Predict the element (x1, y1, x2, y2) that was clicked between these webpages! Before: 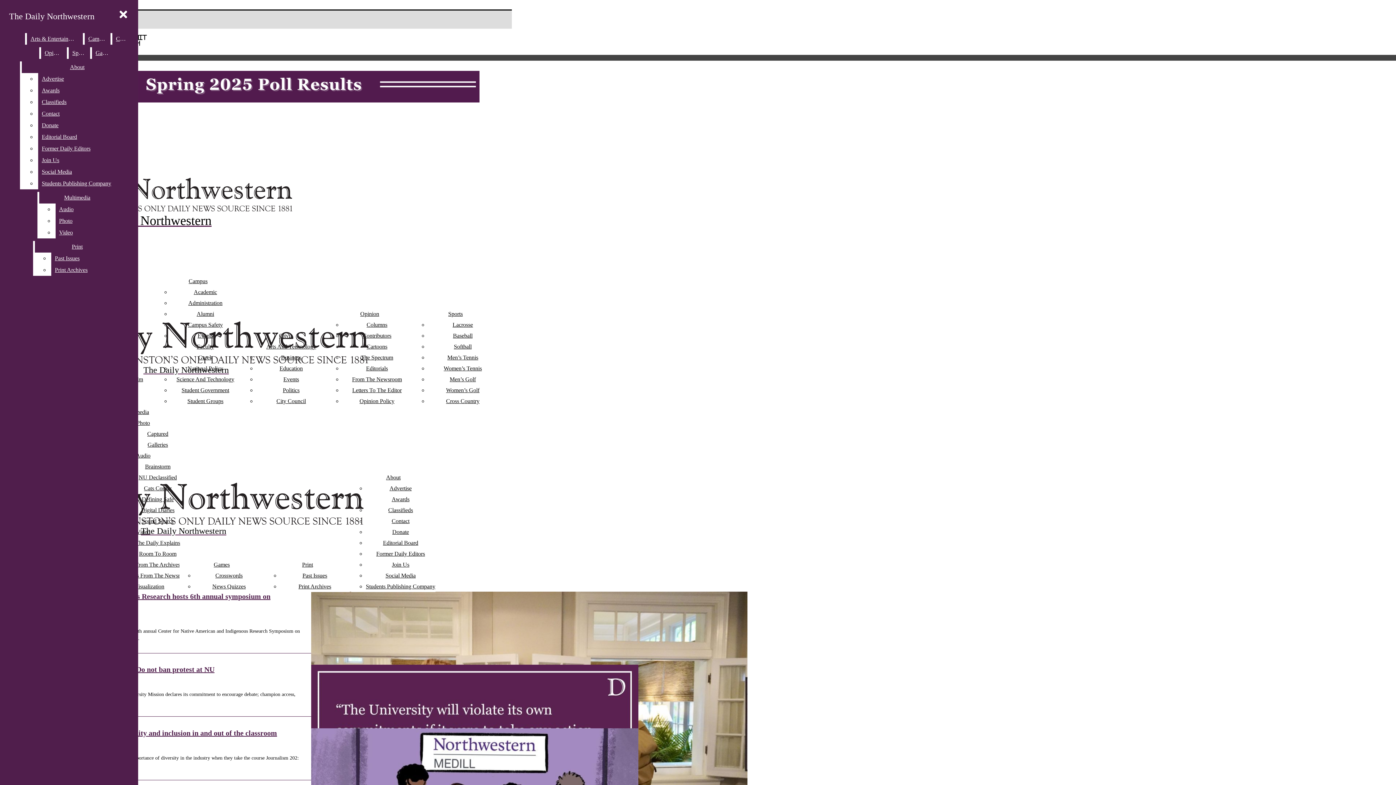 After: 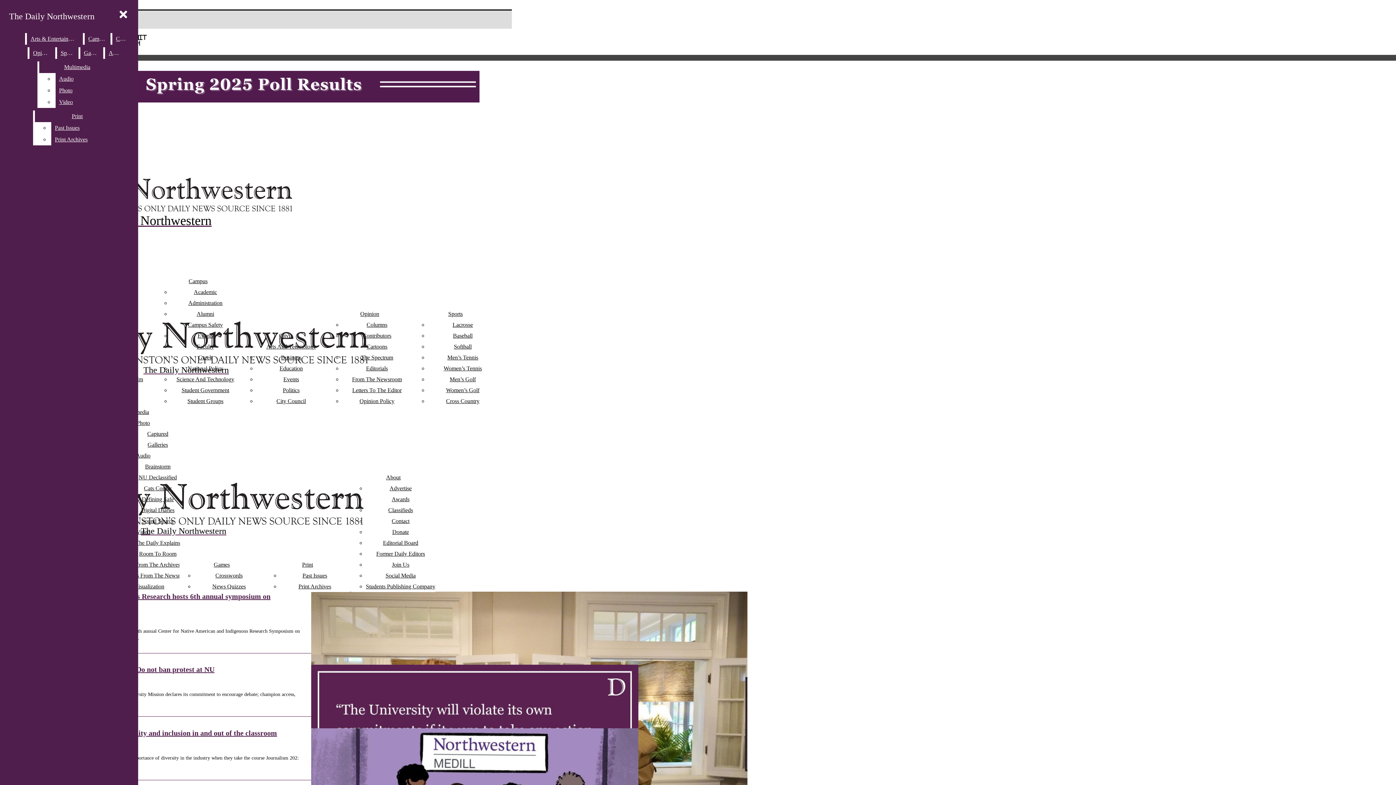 Action: bbox: (38, 154, 132, 166) label: Join Us